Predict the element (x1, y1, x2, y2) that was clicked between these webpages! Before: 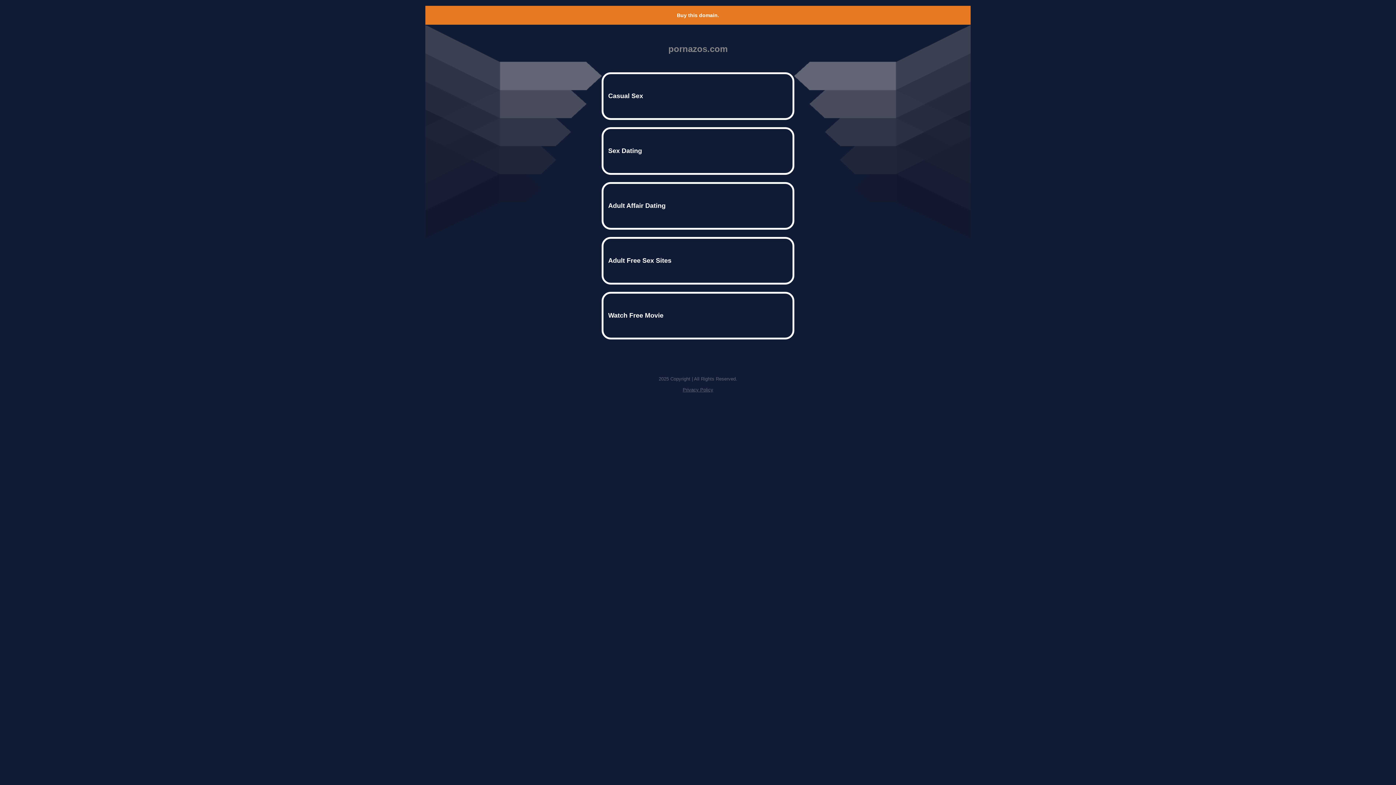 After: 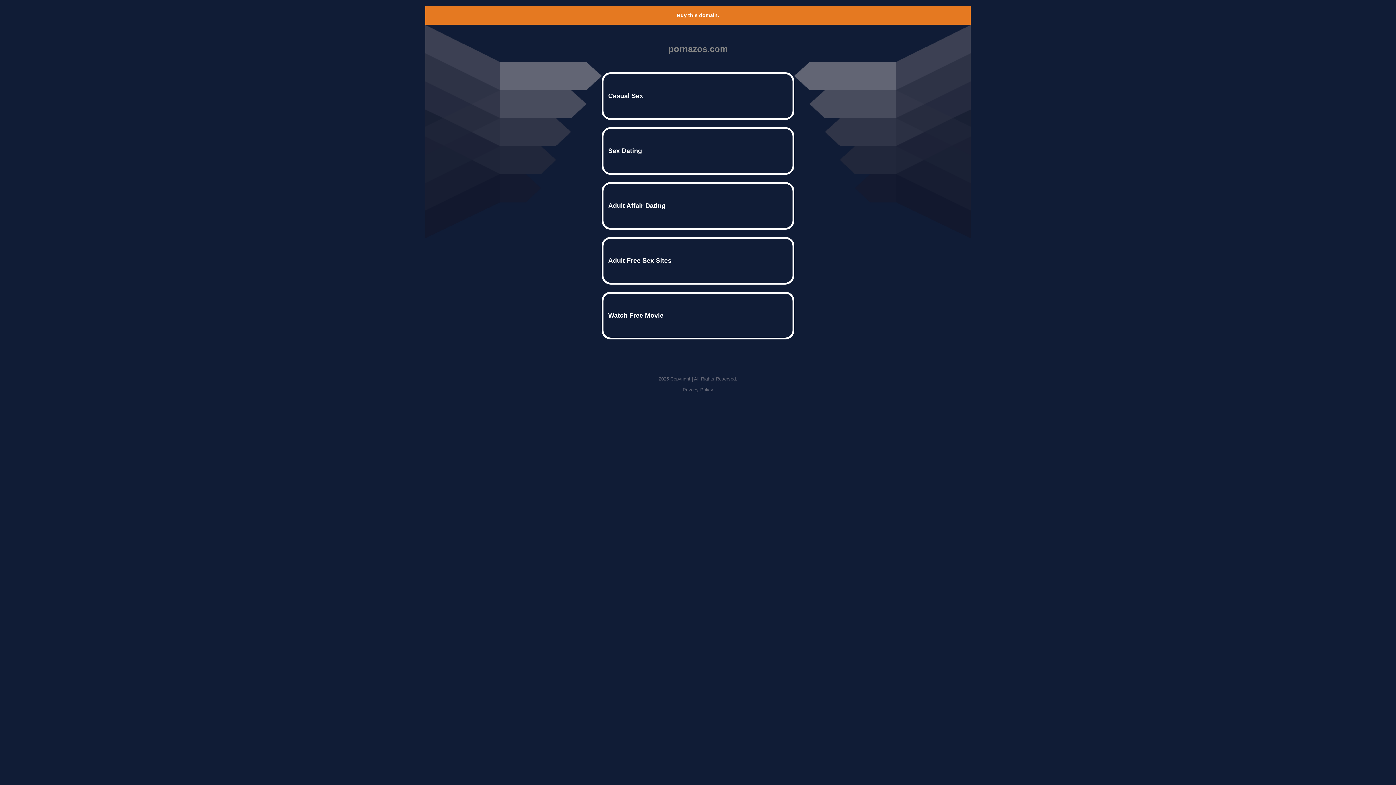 Action: bbox: (677, 12, 719, 18) label: Buy this domain.